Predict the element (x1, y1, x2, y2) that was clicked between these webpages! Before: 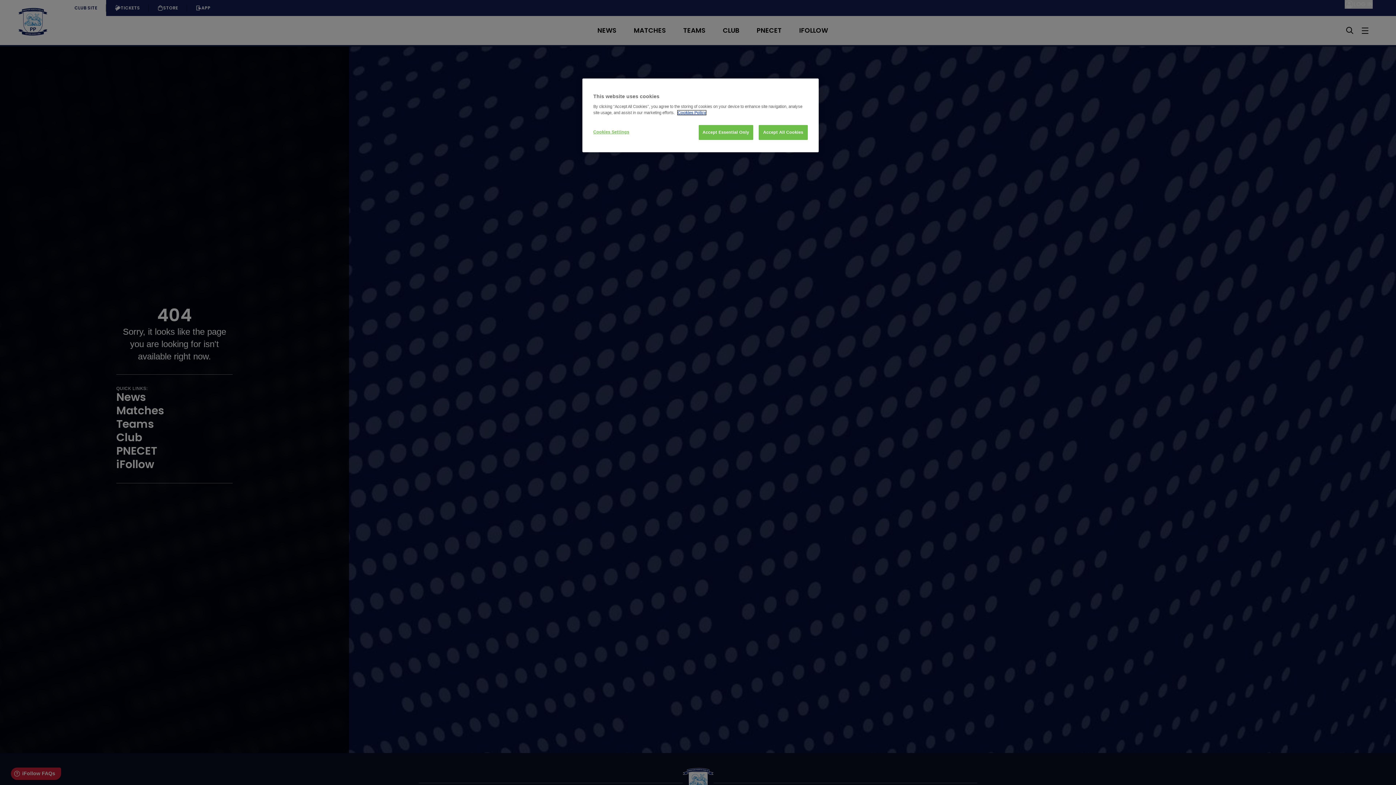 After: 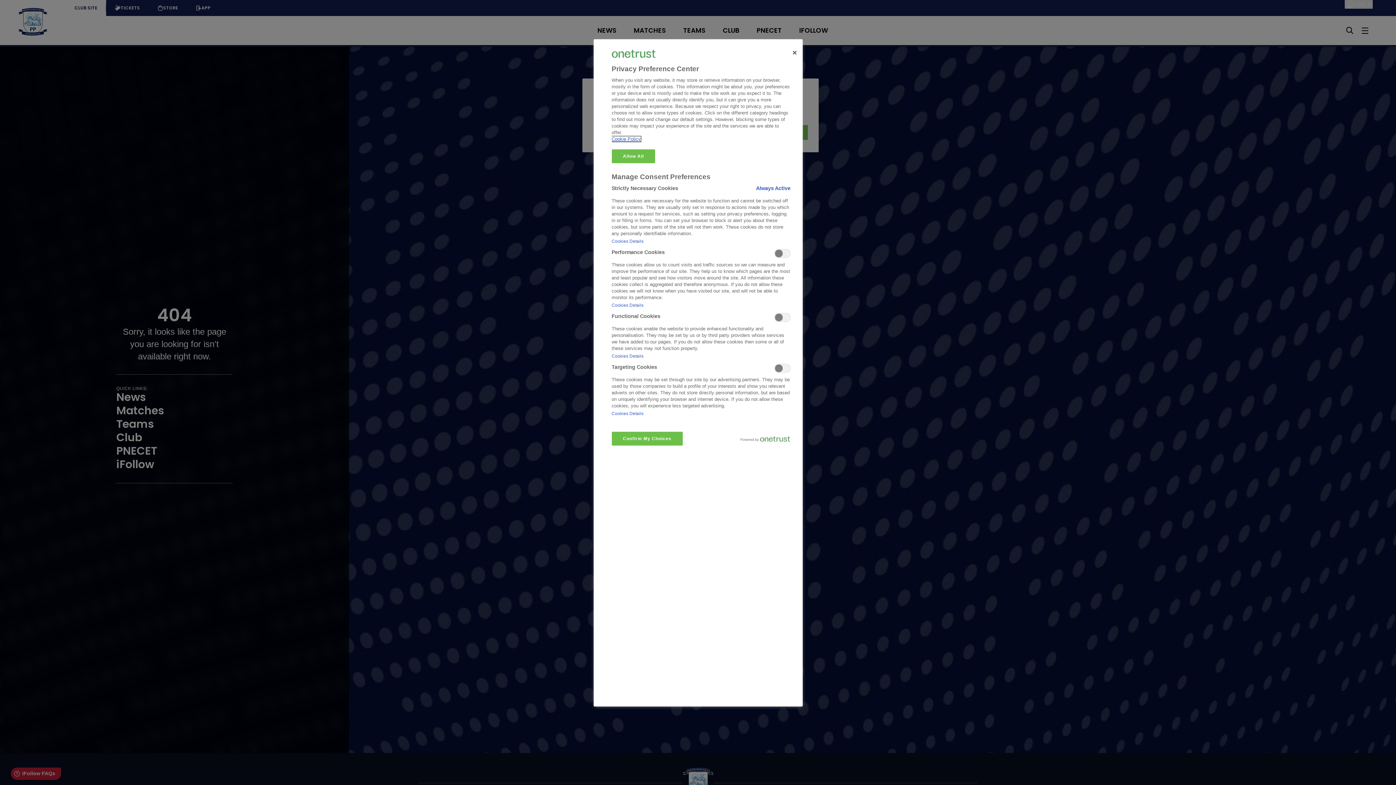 Action: label: Cookies Settings bbox: (593, 125, 642, 139)